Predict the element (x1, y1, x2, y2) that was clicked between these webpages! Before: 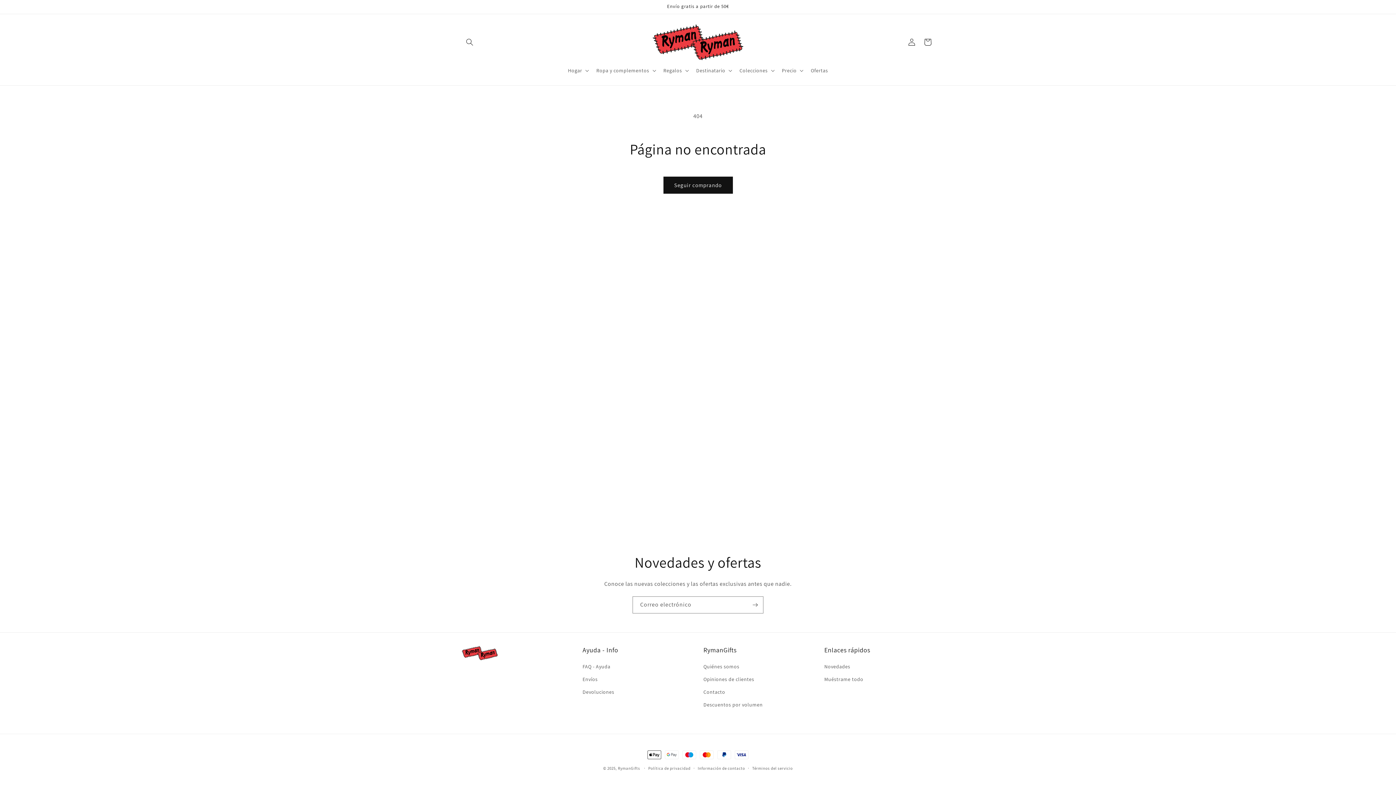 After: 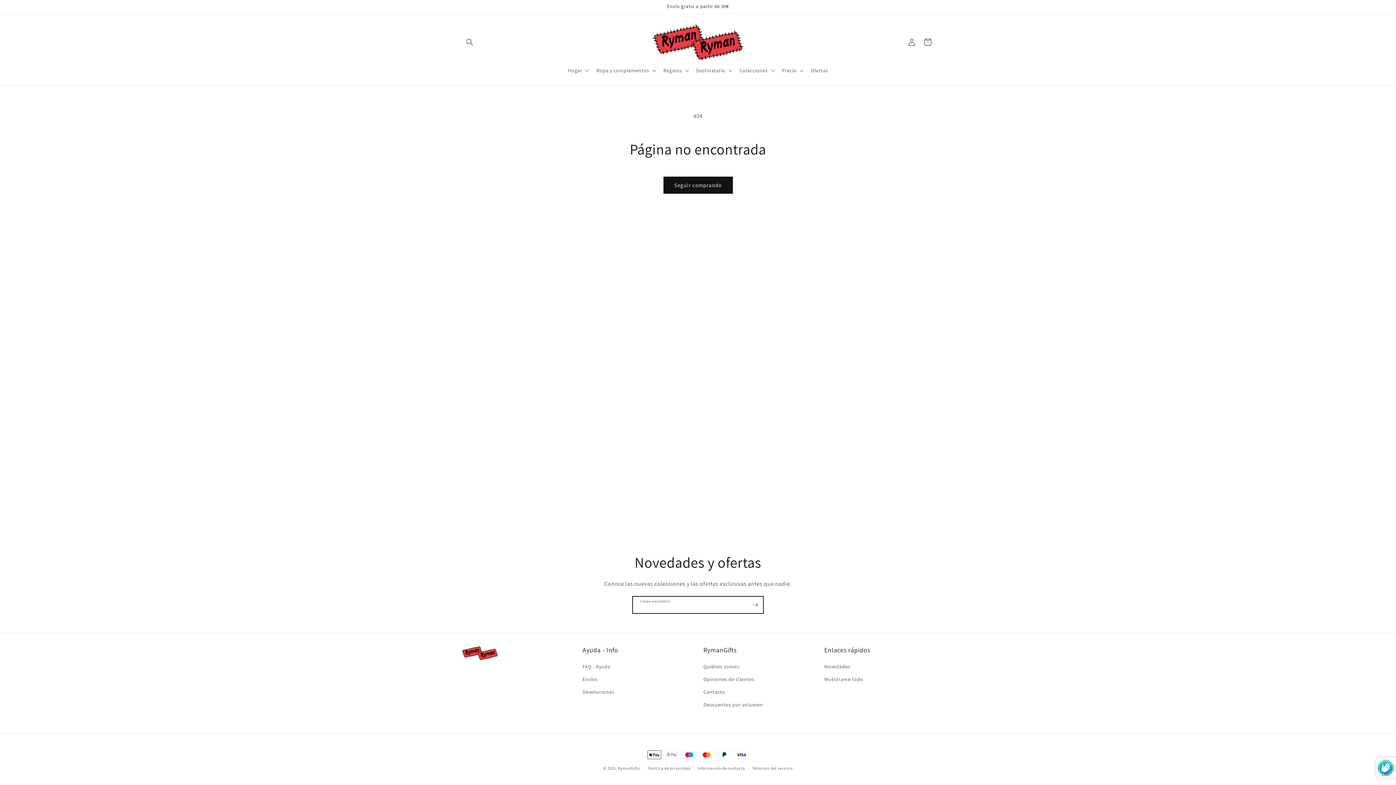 Action: bbox: (747, 596, 763, 613) label: Suscribirse